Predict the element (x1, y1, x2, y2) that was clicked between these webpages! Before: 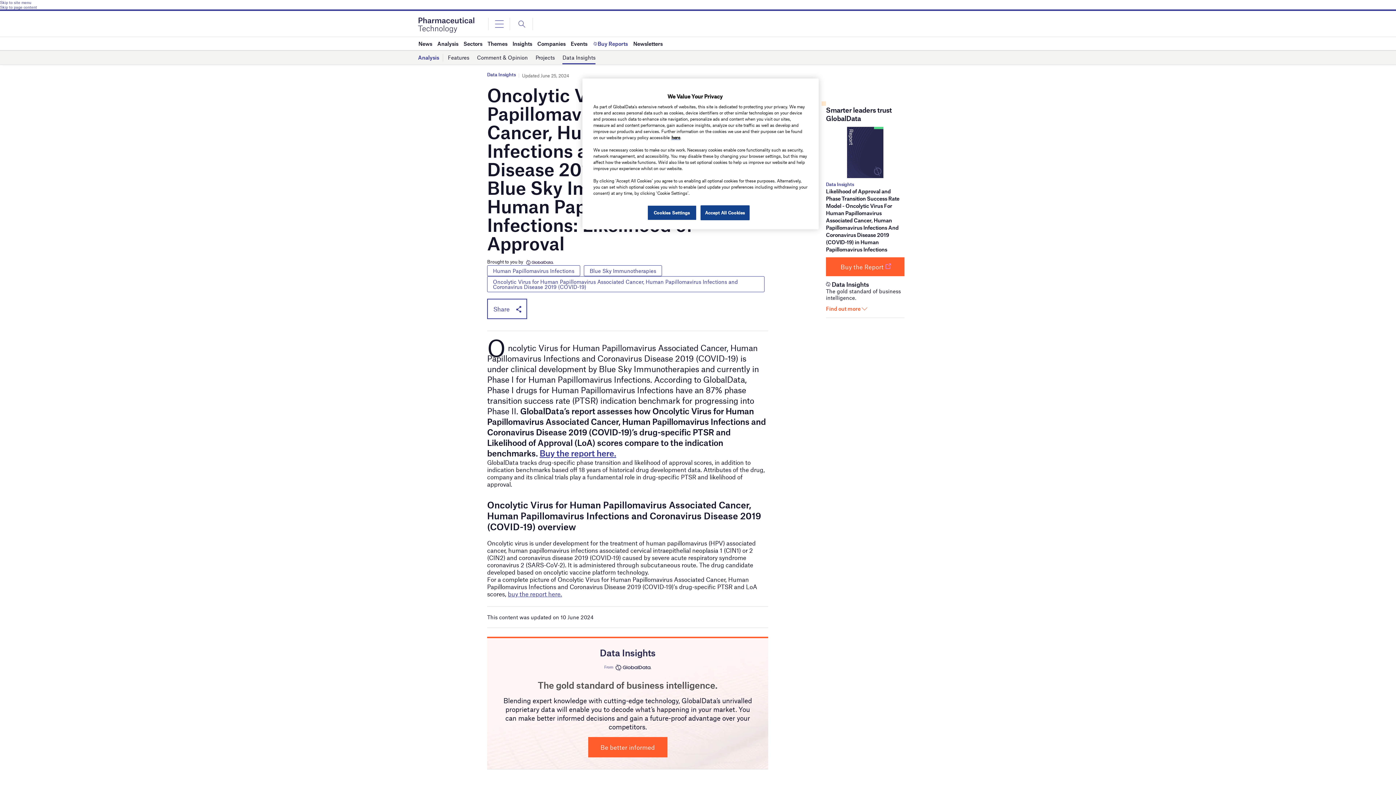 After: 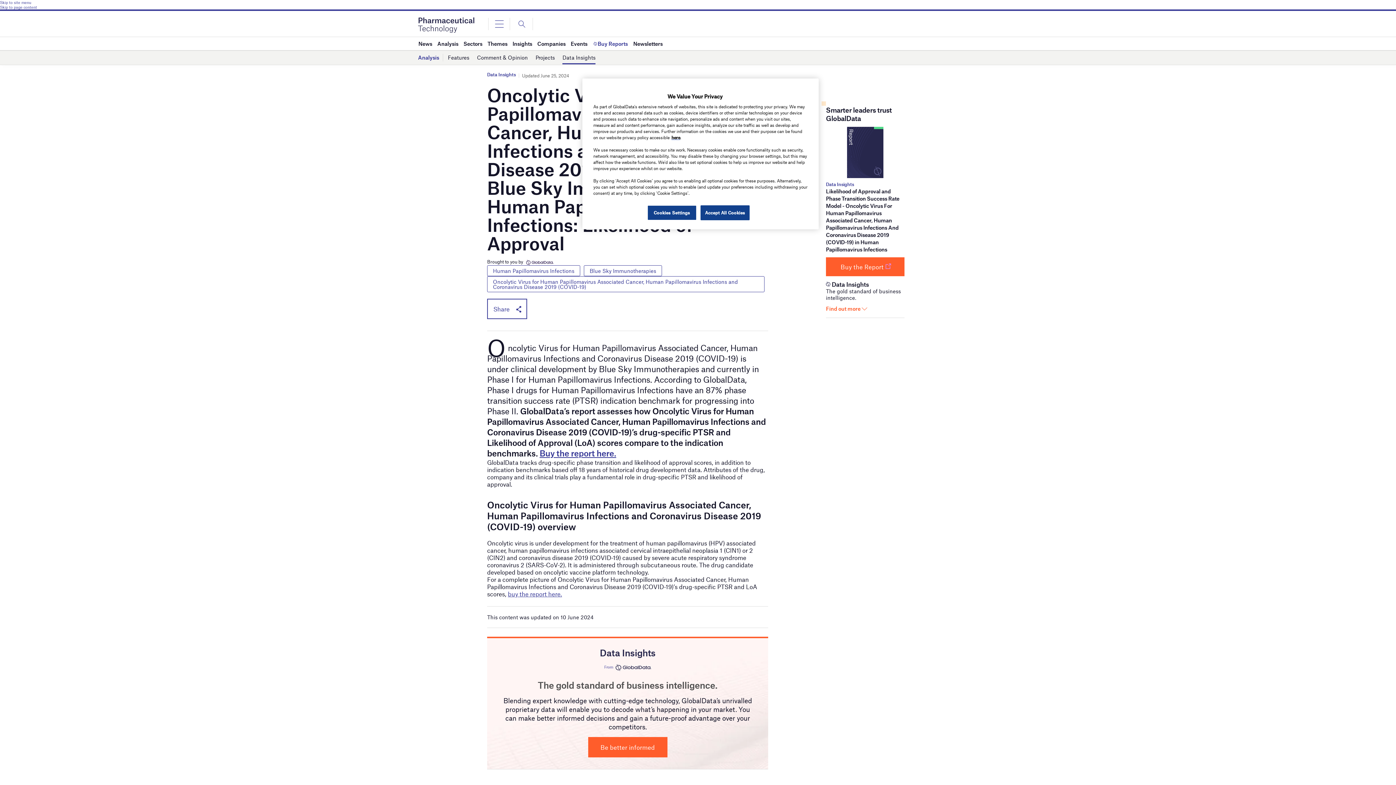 Action: bbox: (584, 265, 662, 276) label: Blue Sky Immunotherapies